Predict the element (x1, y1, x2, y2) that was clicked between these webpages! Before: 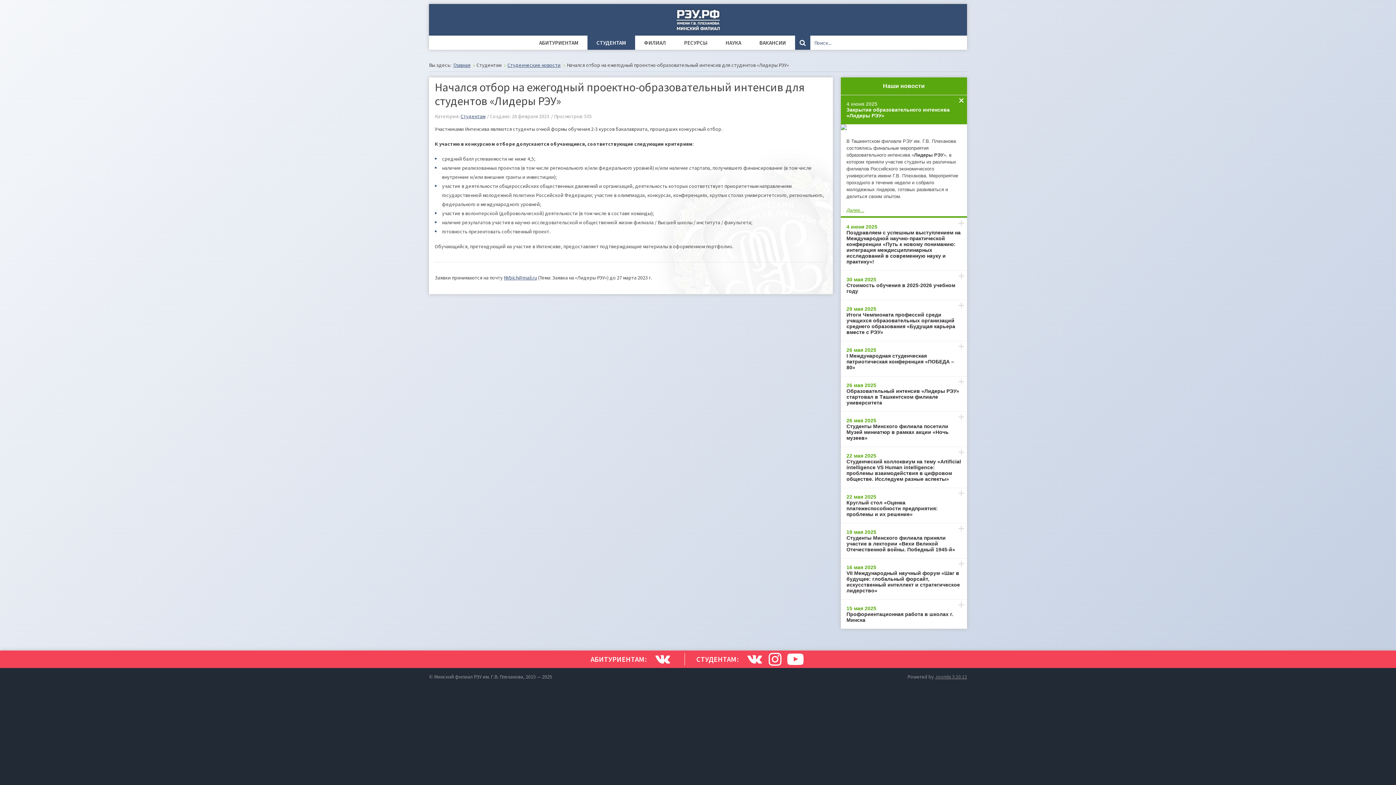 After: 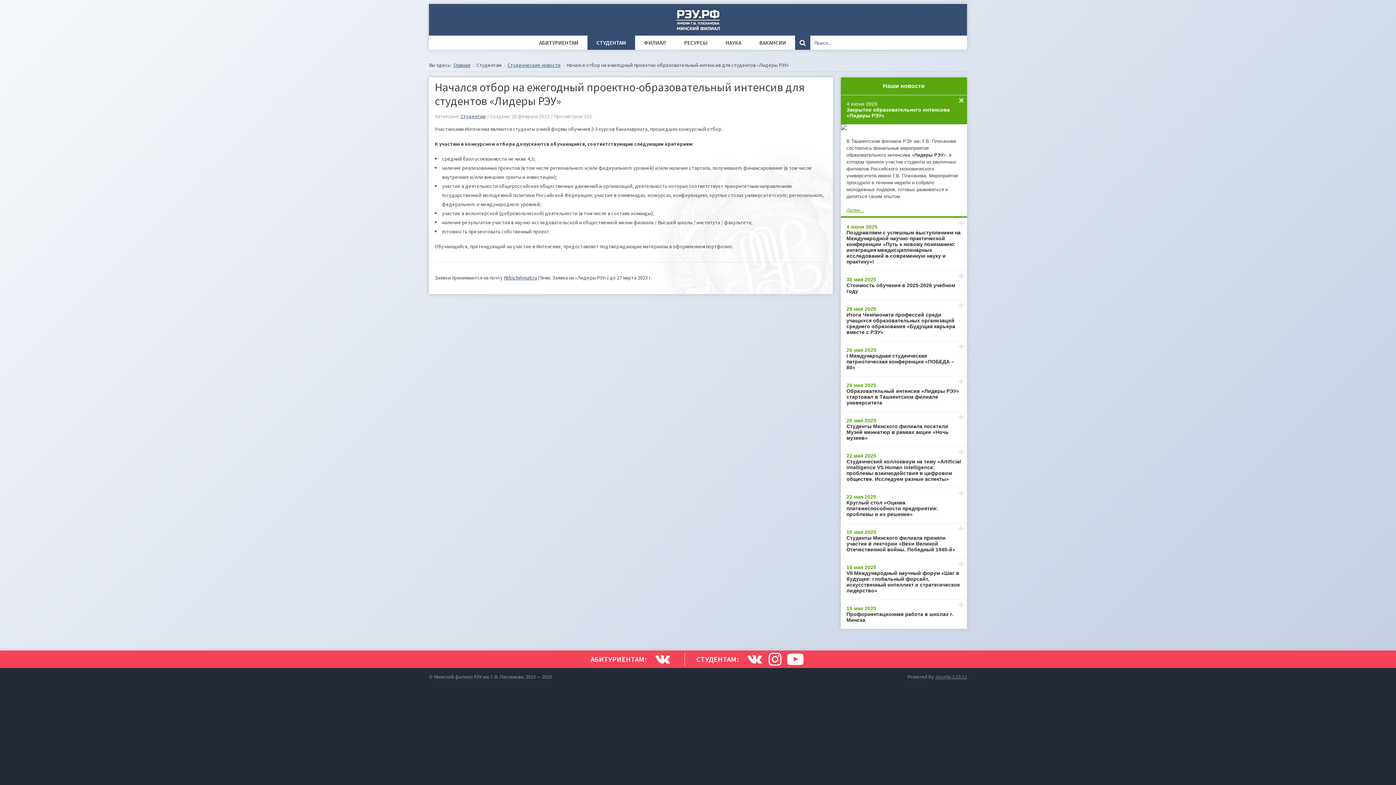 Action: bbox: (935, 673, 967, 680) label: Joomla 3.10.12